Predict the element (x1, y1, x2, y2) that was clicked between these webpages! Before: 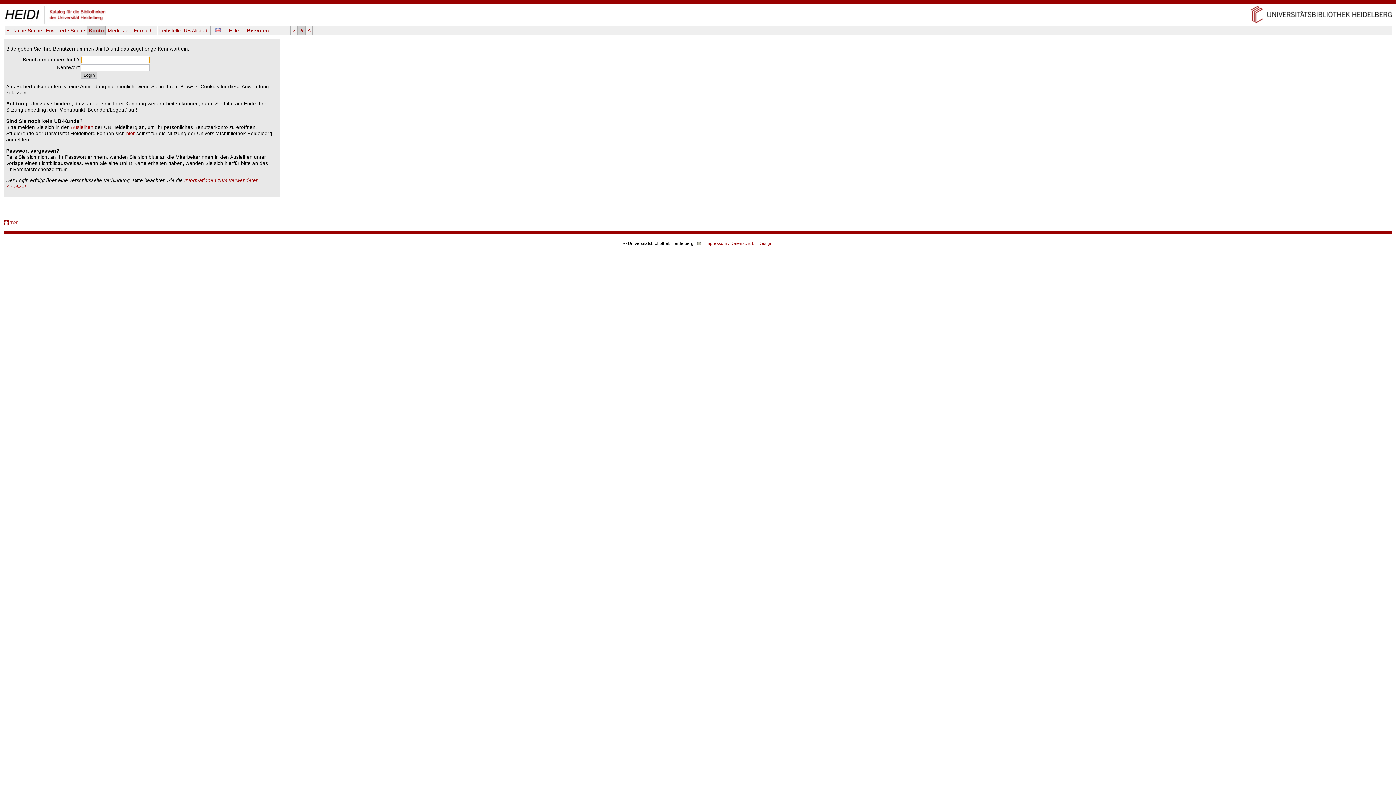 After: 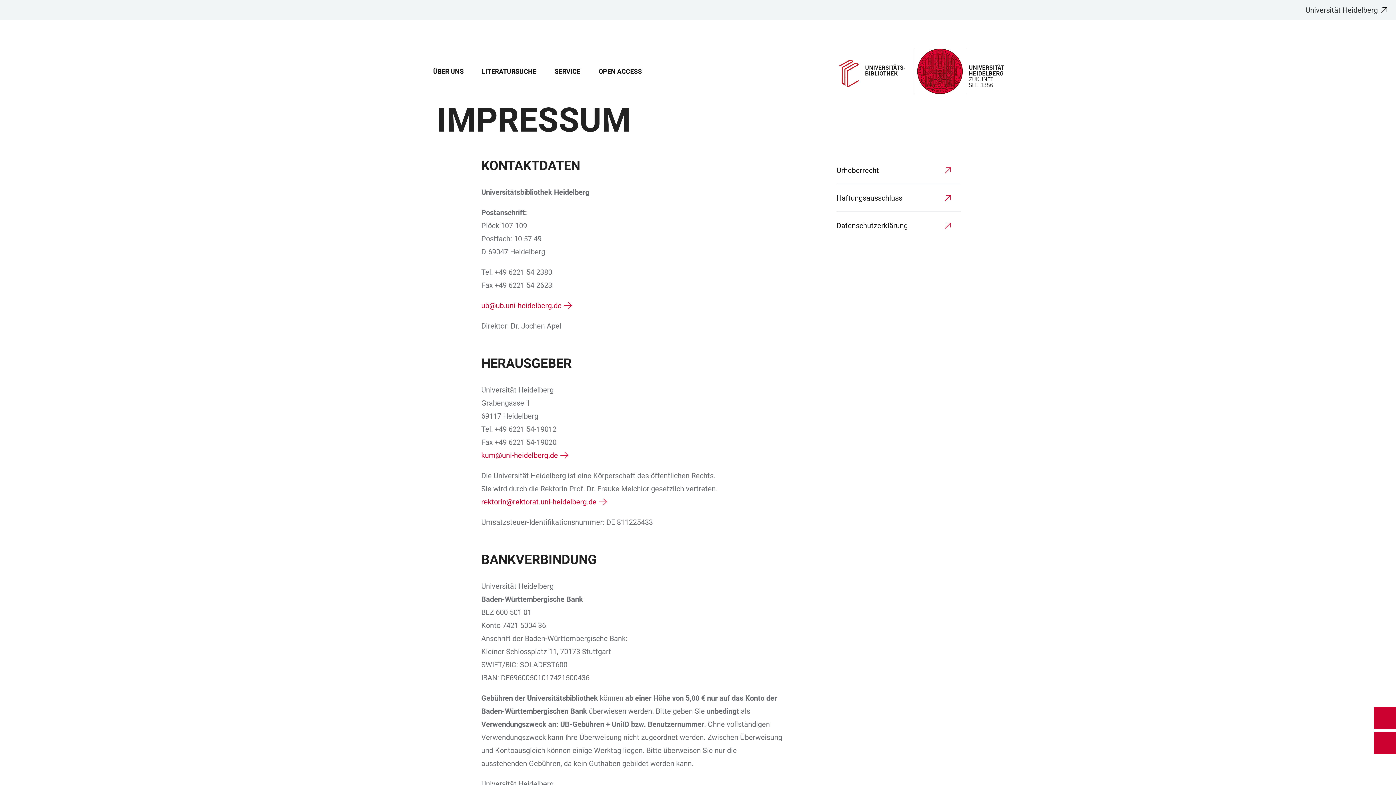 Action: label: Impressum / Datenschutz bbox: (705, 241, 755, 246)